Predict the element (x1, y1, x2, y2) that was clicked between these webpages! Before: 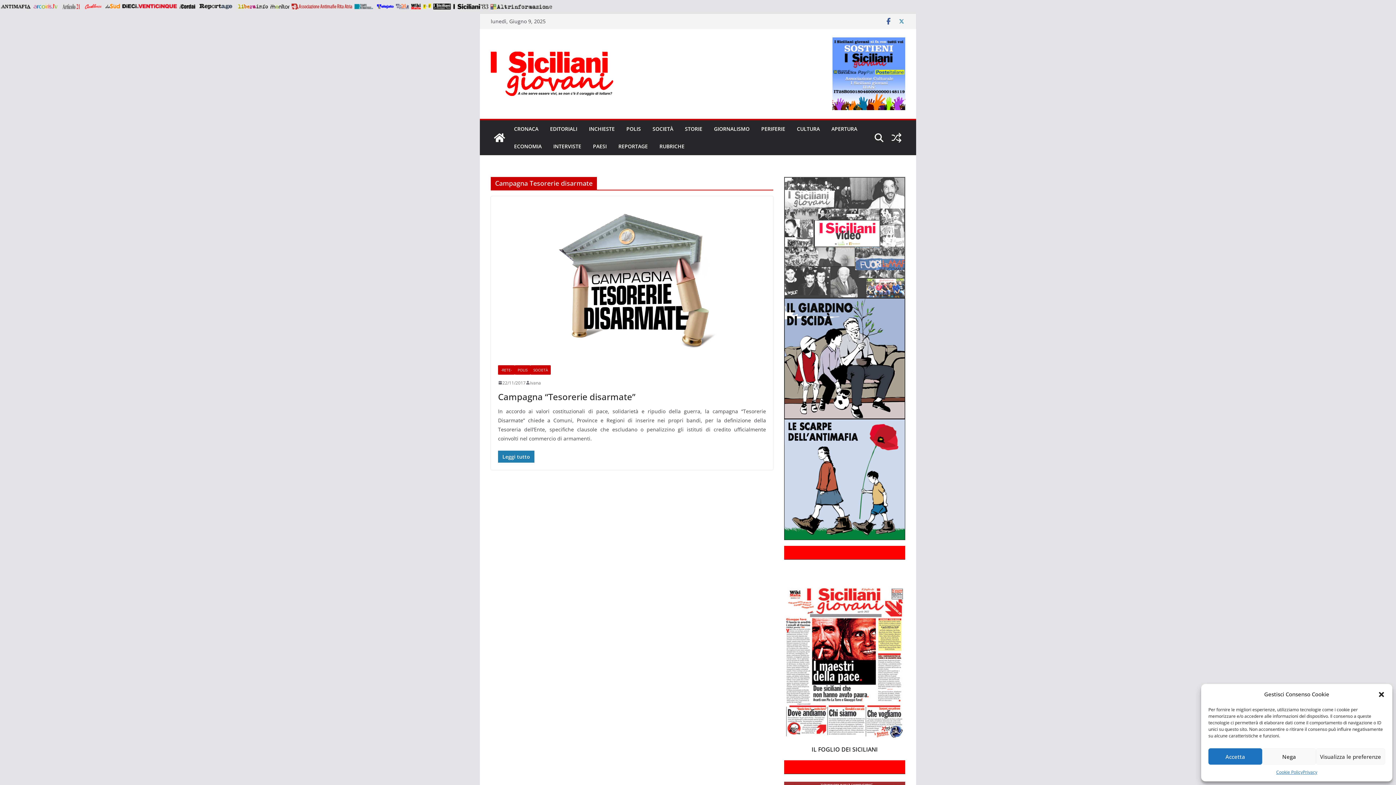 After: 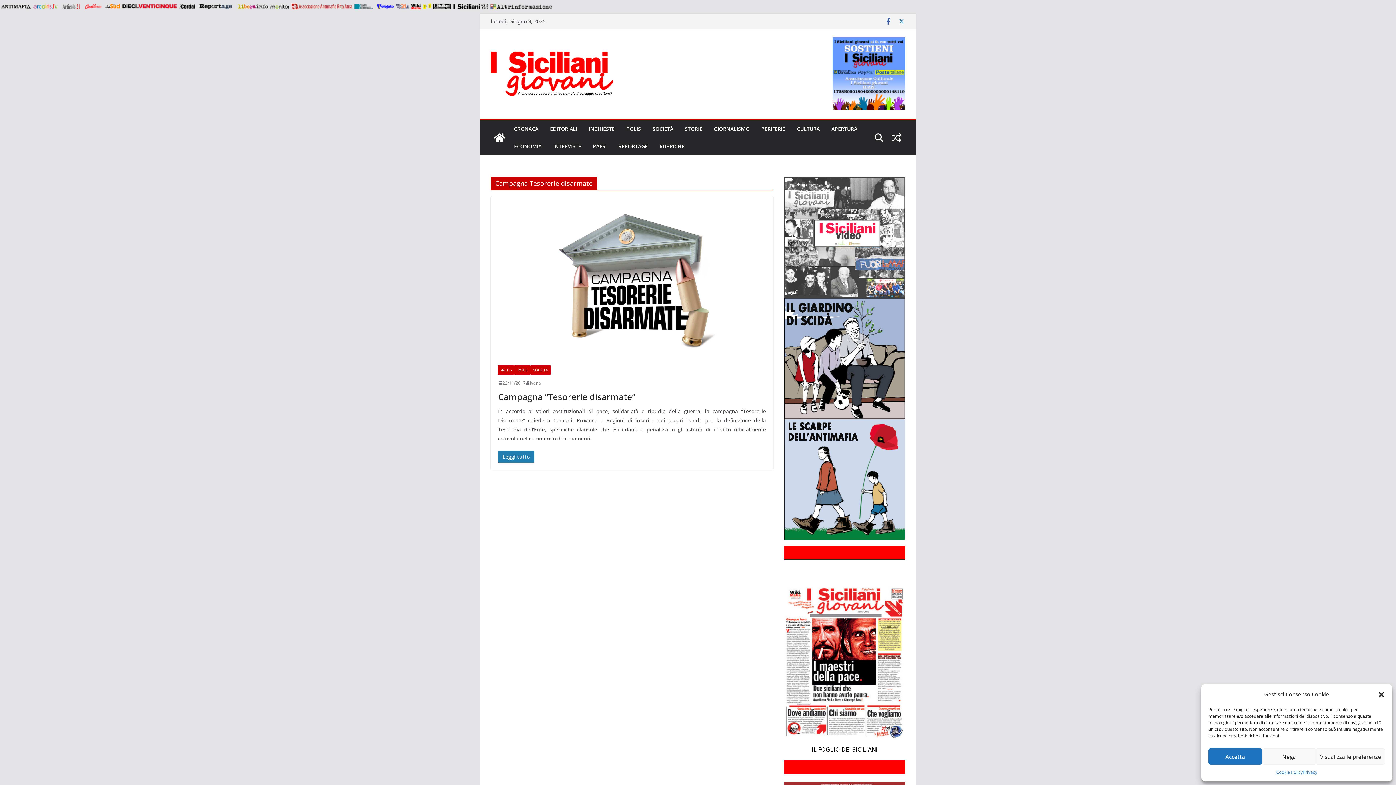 Action: label:   bbox: (105, 3, 120, 9)